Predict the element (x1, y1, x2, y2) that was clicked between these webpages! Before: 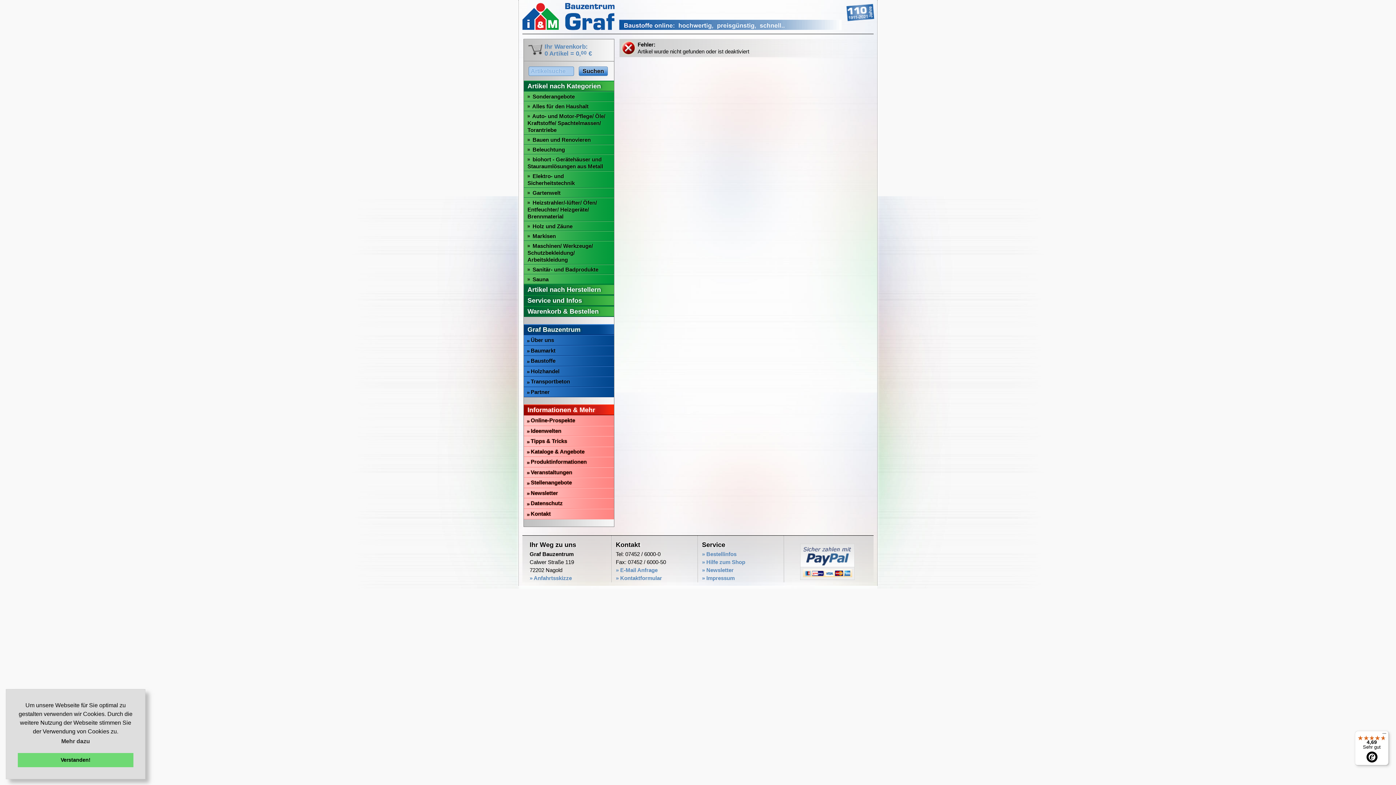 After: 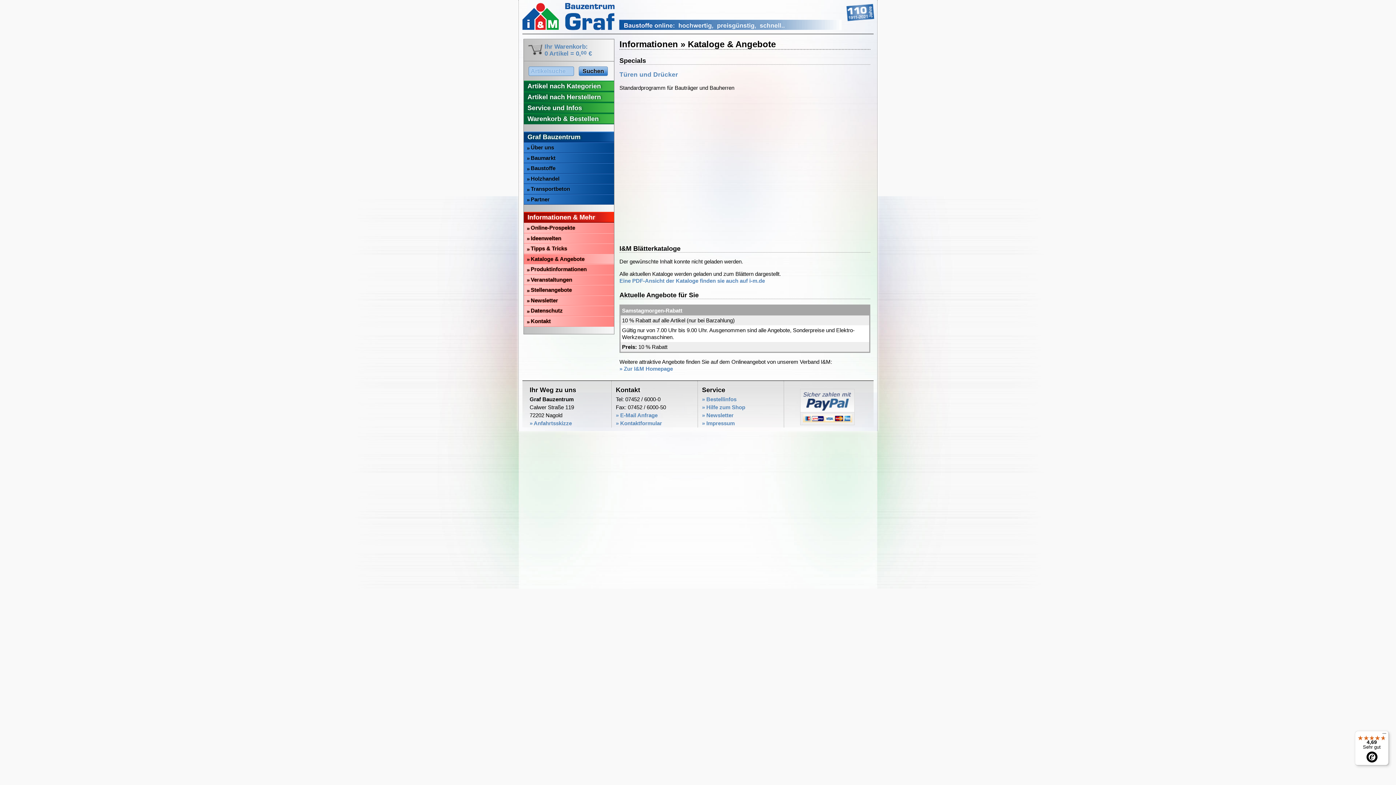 Action: label: »Kataloge & Angebote bbox: (526, 448, 584, 454)